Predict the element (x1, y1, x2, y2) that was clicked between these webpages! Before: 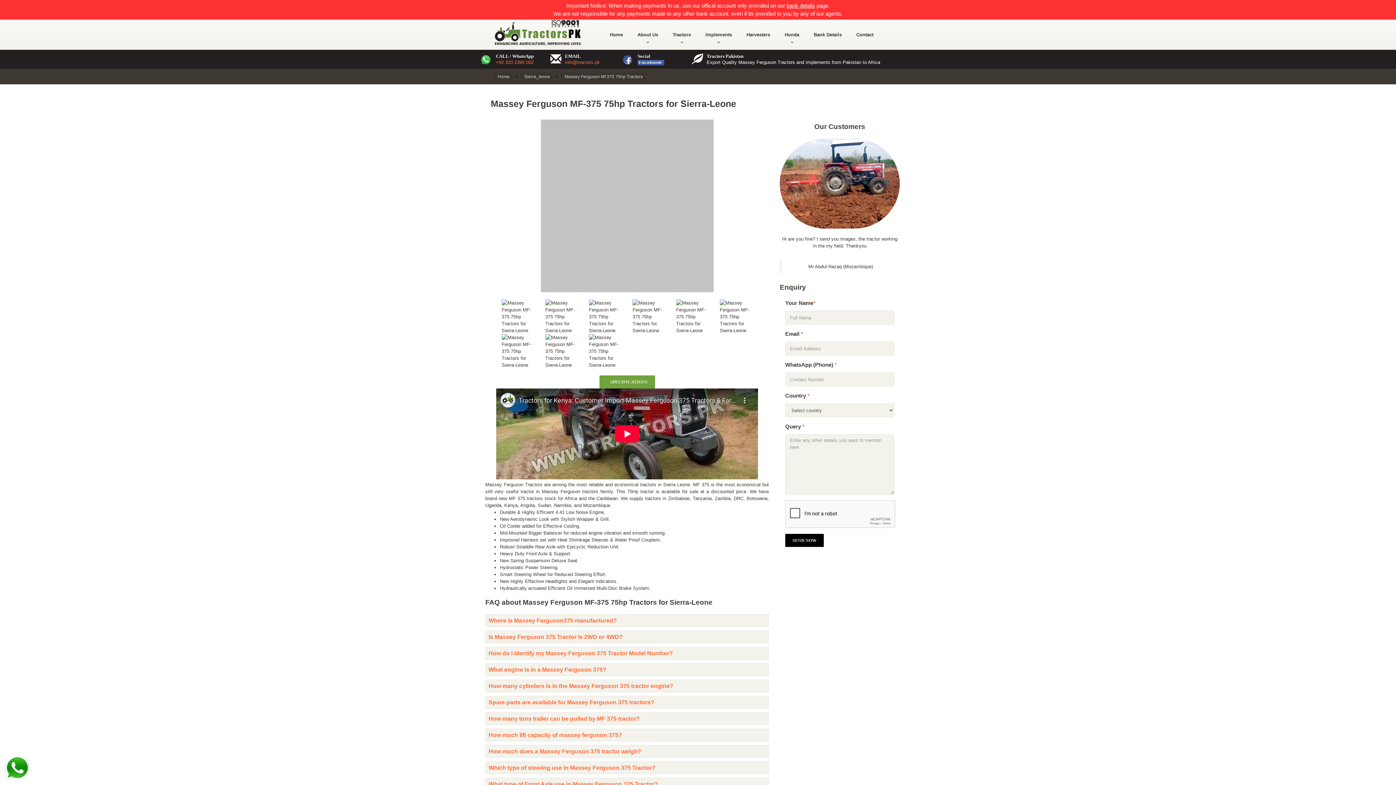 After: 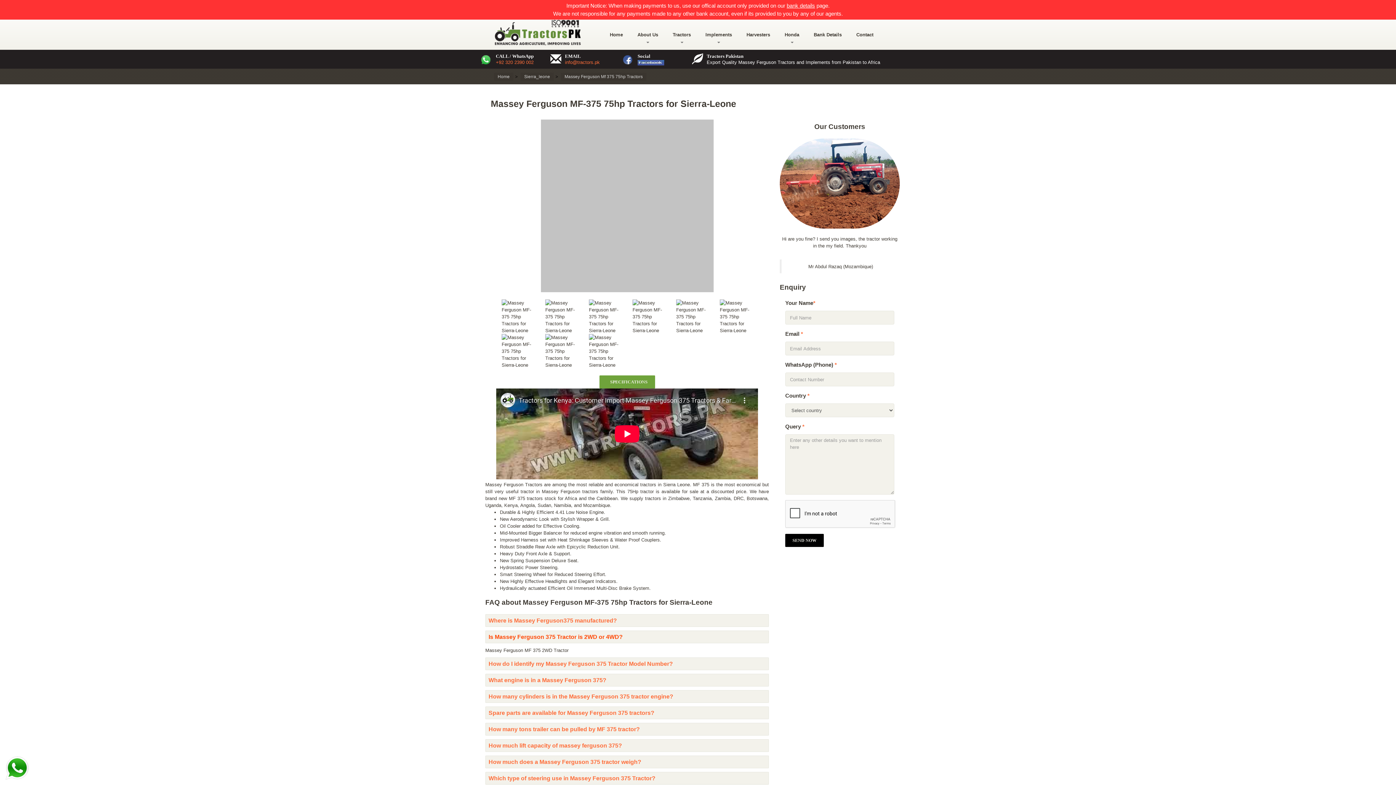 Action: bbox: (488, 634, 622, 640) label: Is Massey Ferguson 375 Tractor is 2WD or 4WD?